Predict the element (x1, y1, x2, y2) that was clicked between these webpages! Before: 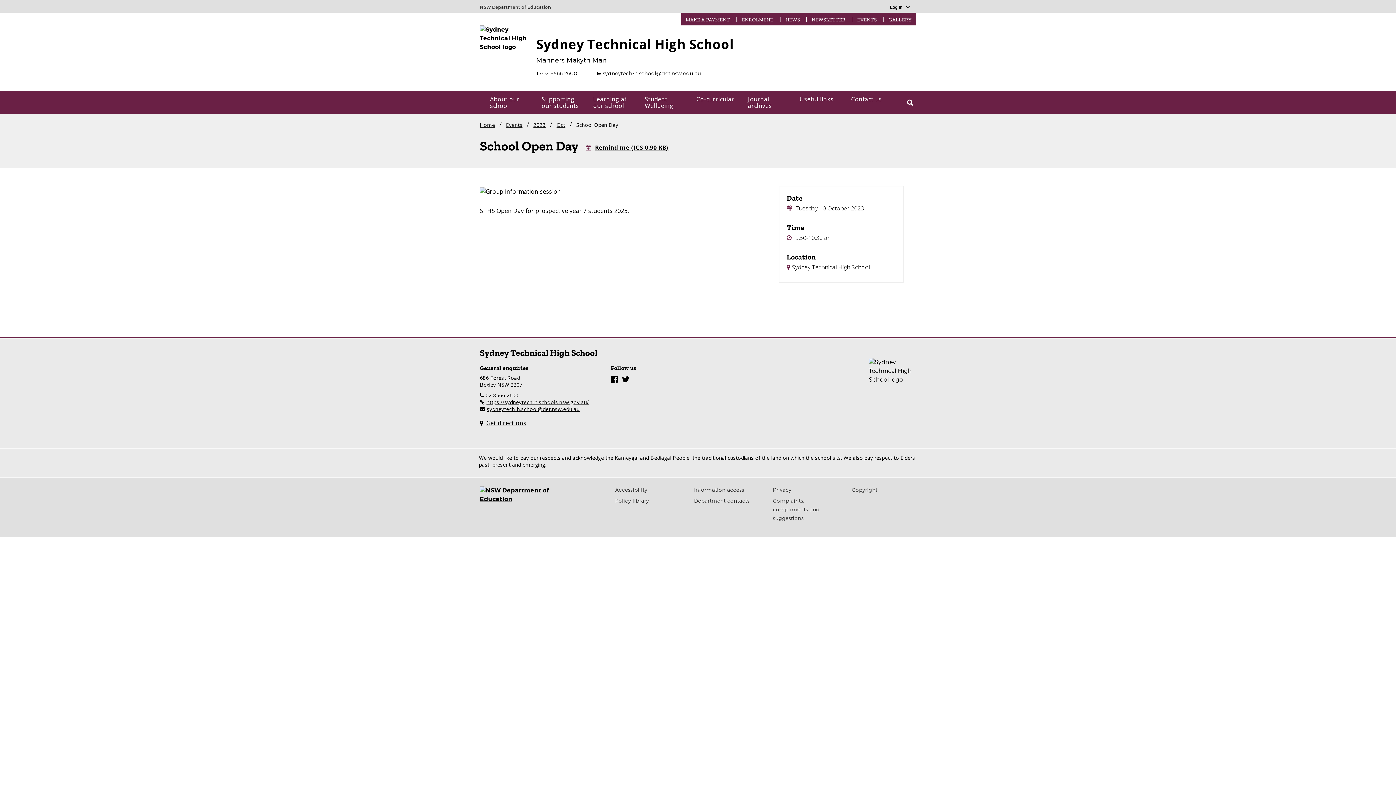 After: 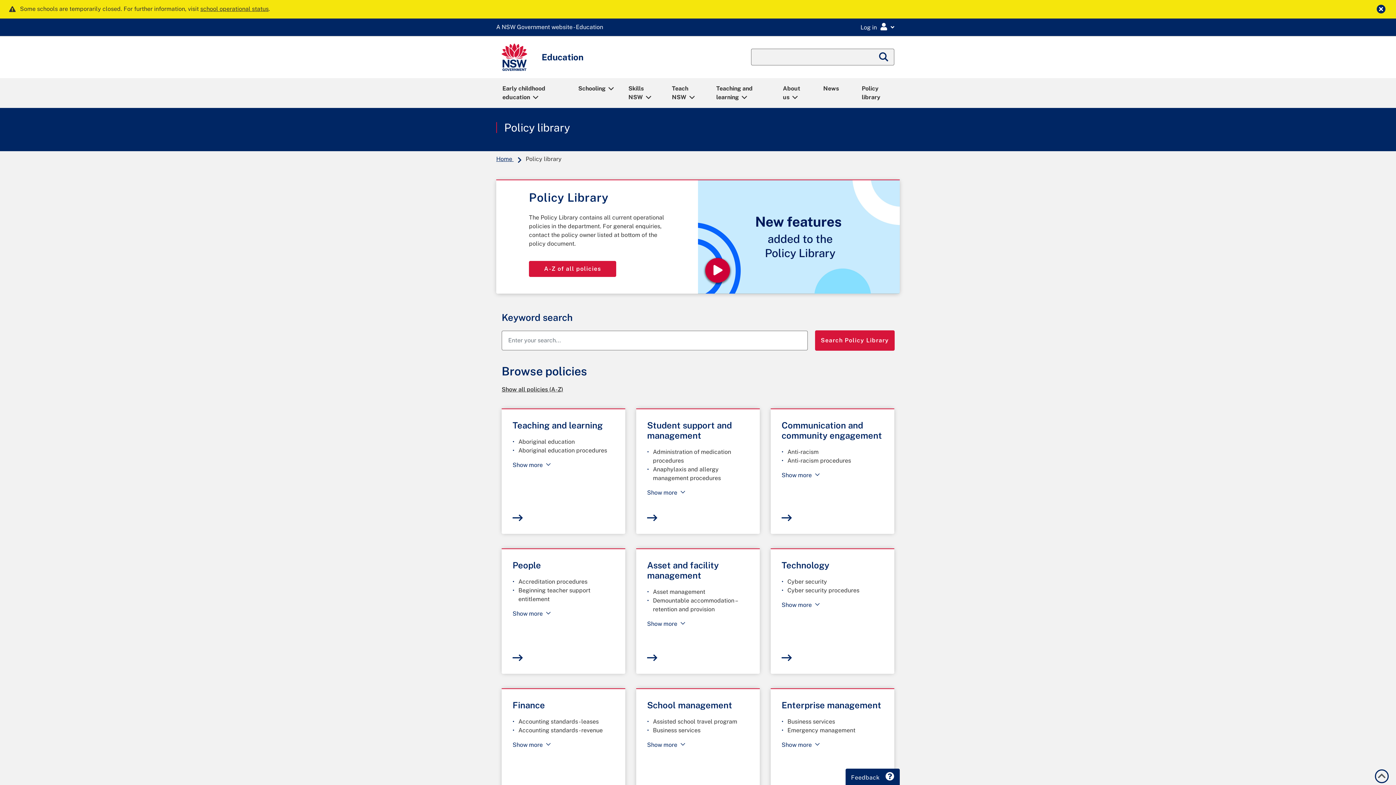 Action: bbox: (615, 497, 649, 504) label: Policy library